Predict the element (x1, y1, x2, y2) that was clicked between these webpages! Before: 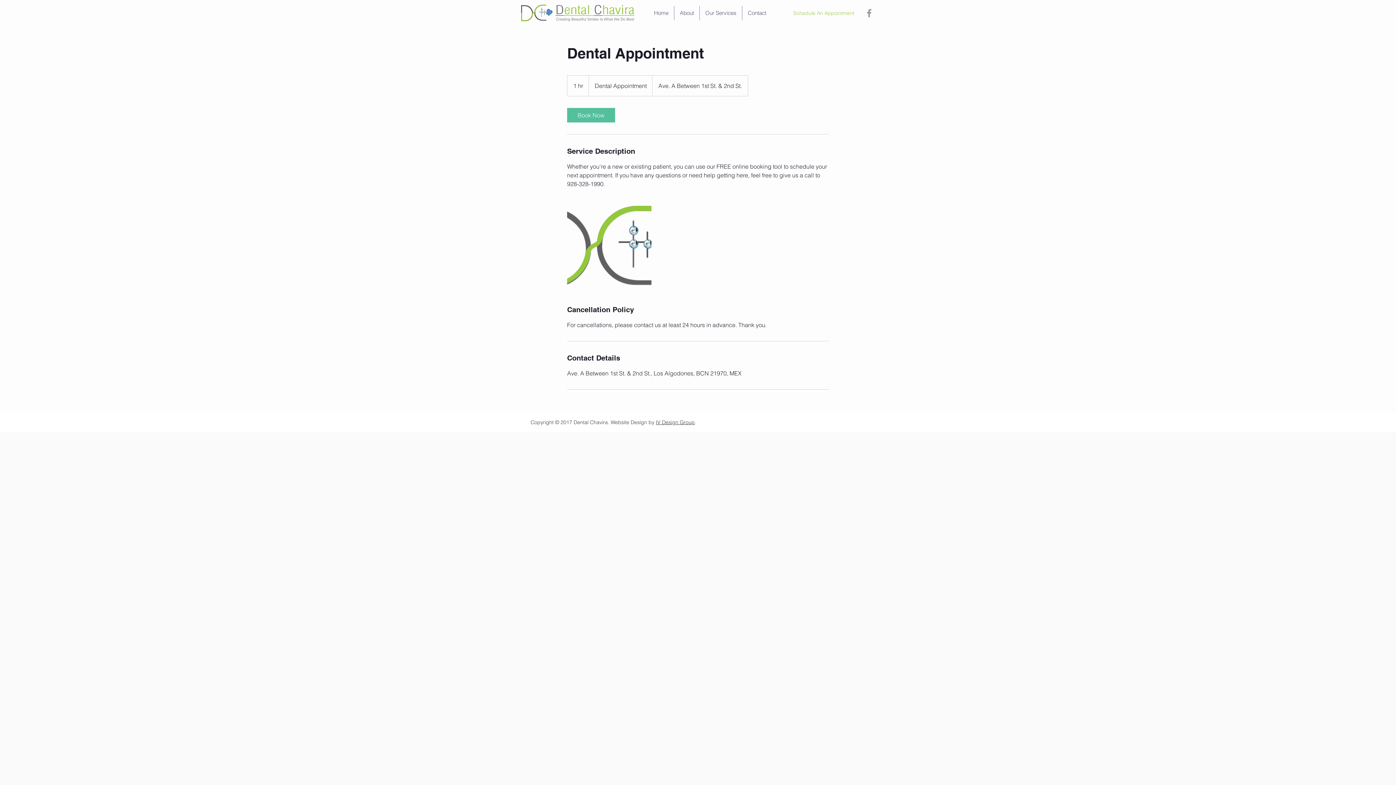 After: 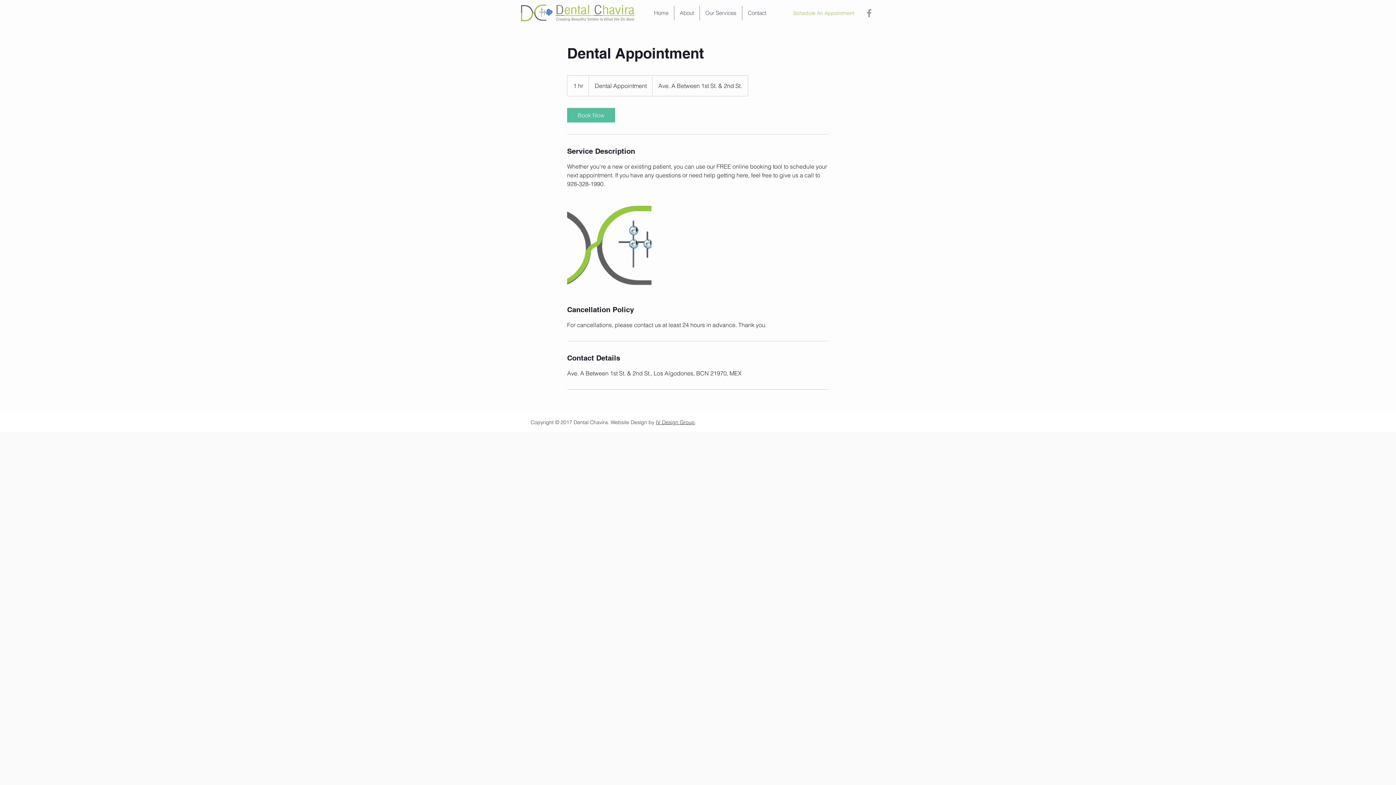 Action: bbox: (656, 419, 694, 425) label: IV Design Group